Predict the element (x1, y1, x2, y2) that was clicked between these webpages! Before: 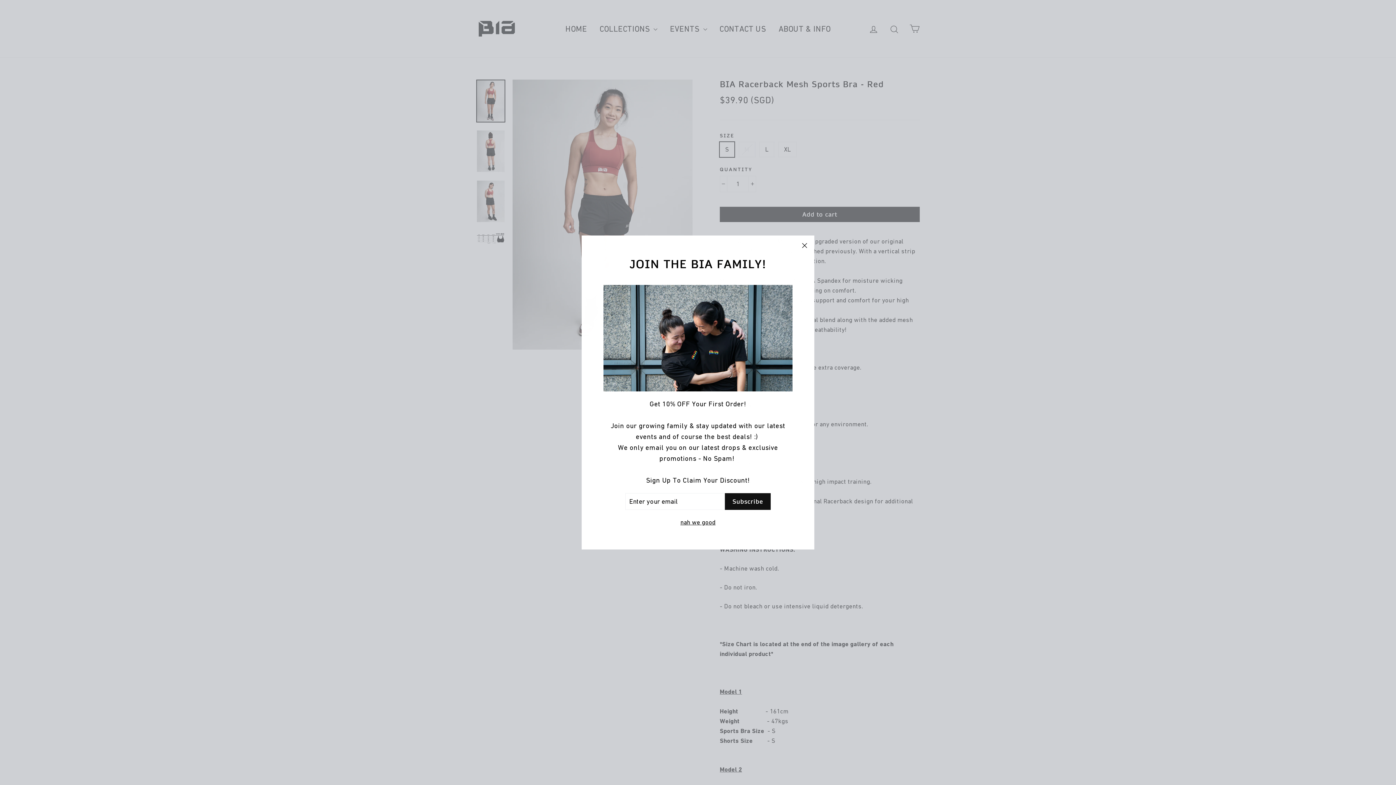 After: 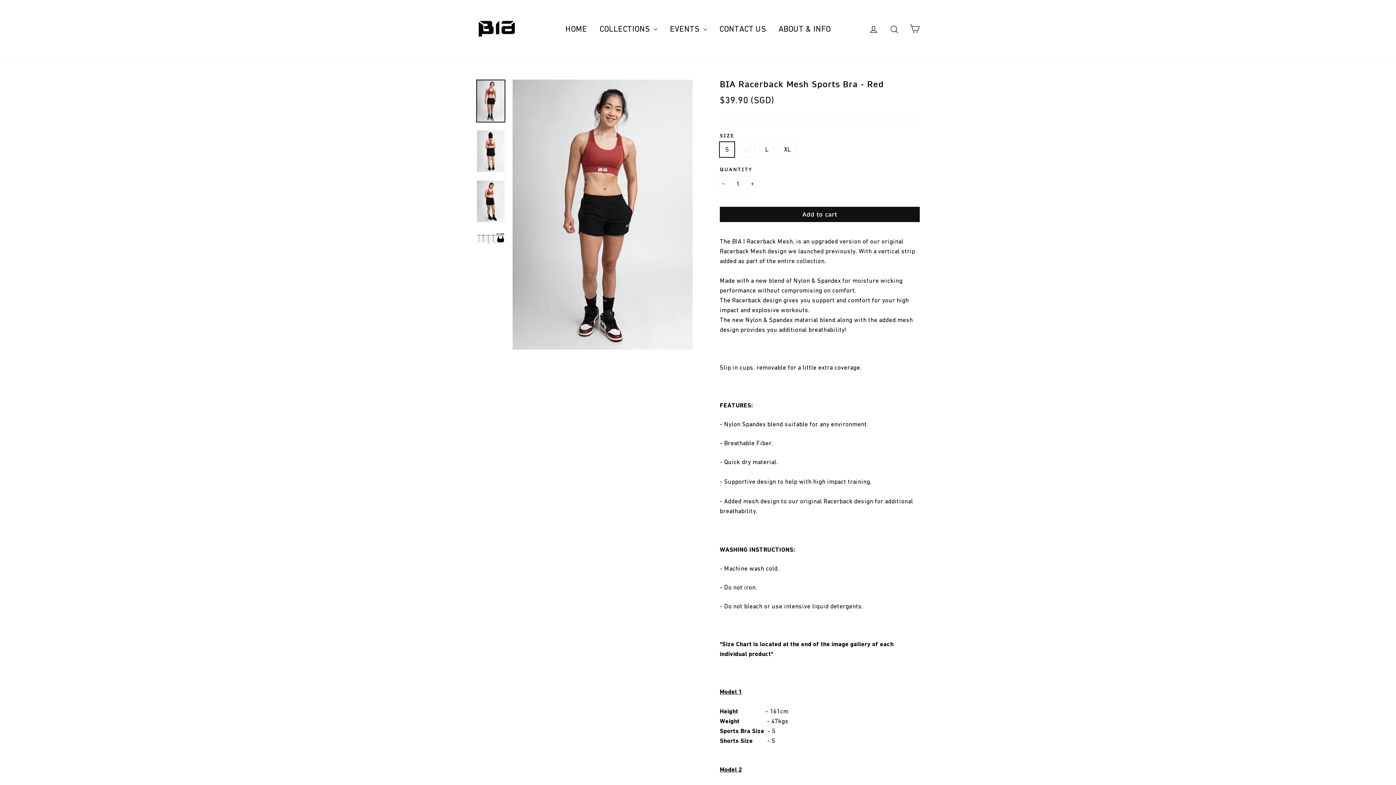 Action: label: nah we good bbox: (678, 517, 717, 527)